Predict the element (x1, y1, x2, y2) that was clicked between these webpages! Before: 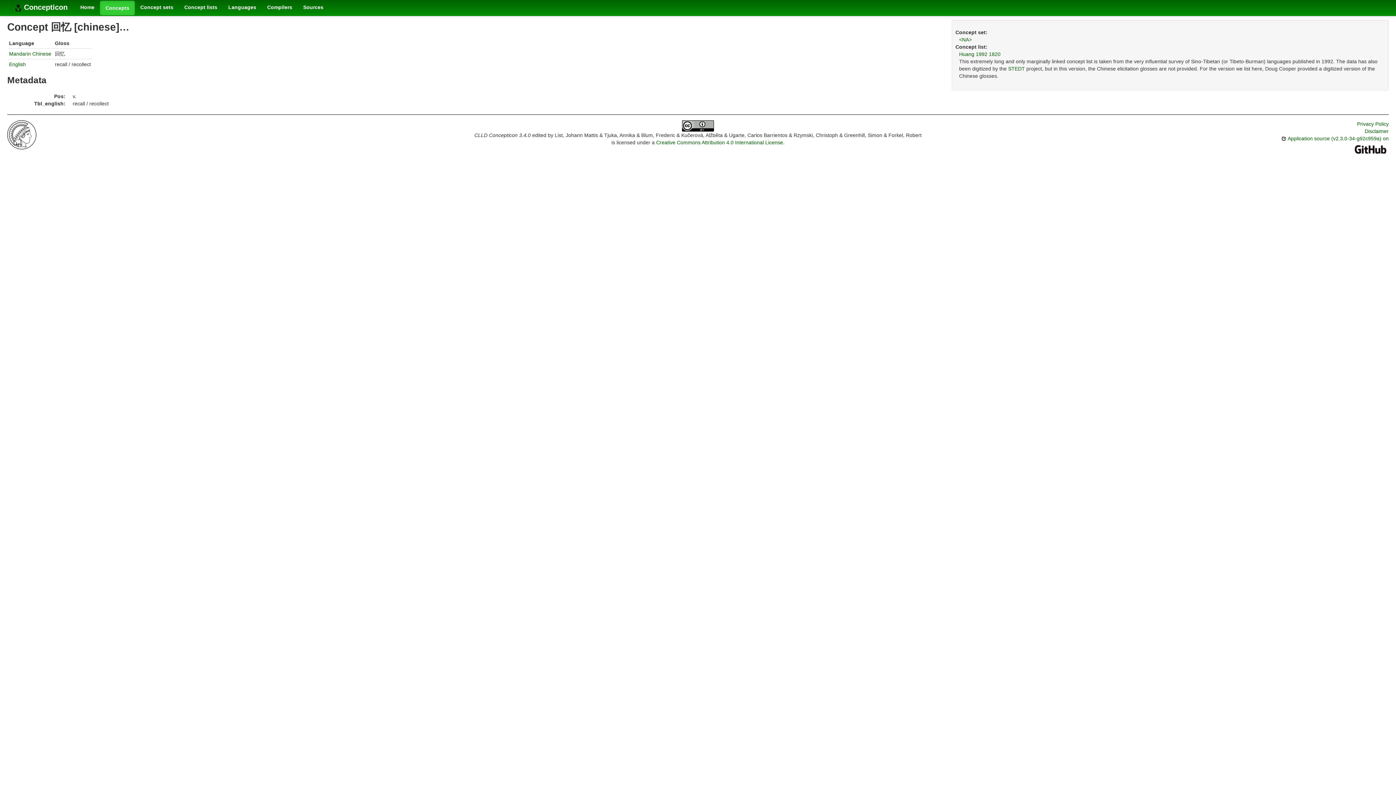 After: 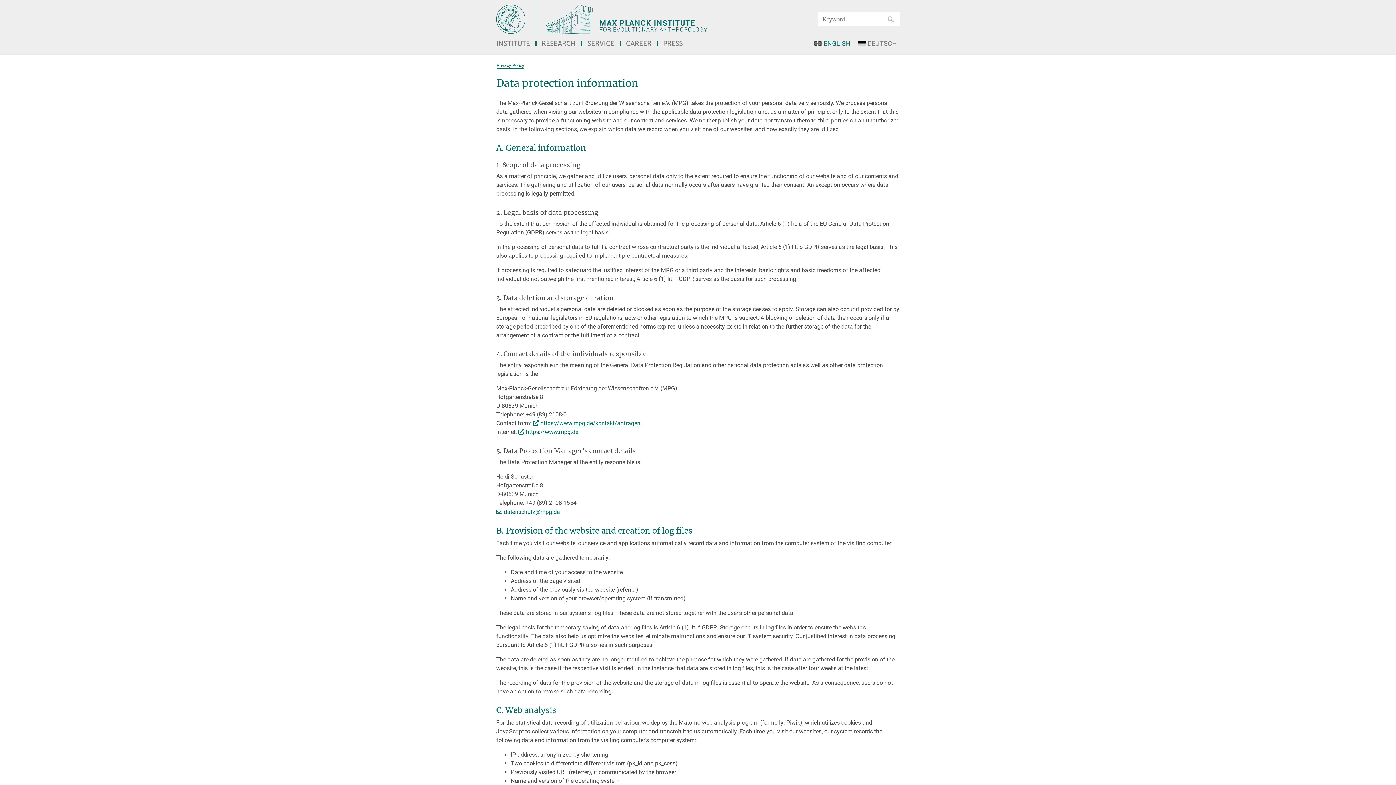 Action: bbox: (1357, 121, 1389, 126) label: Privacy Policy